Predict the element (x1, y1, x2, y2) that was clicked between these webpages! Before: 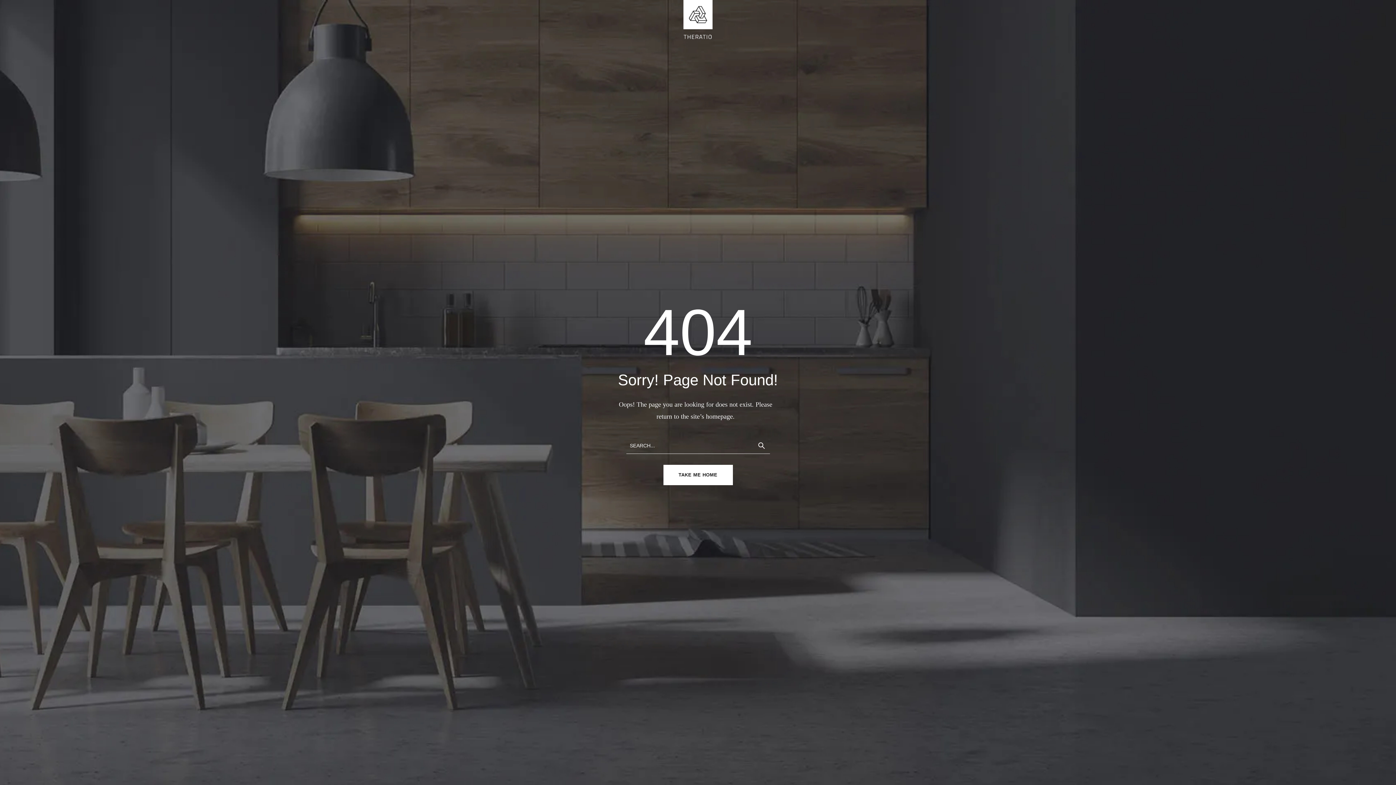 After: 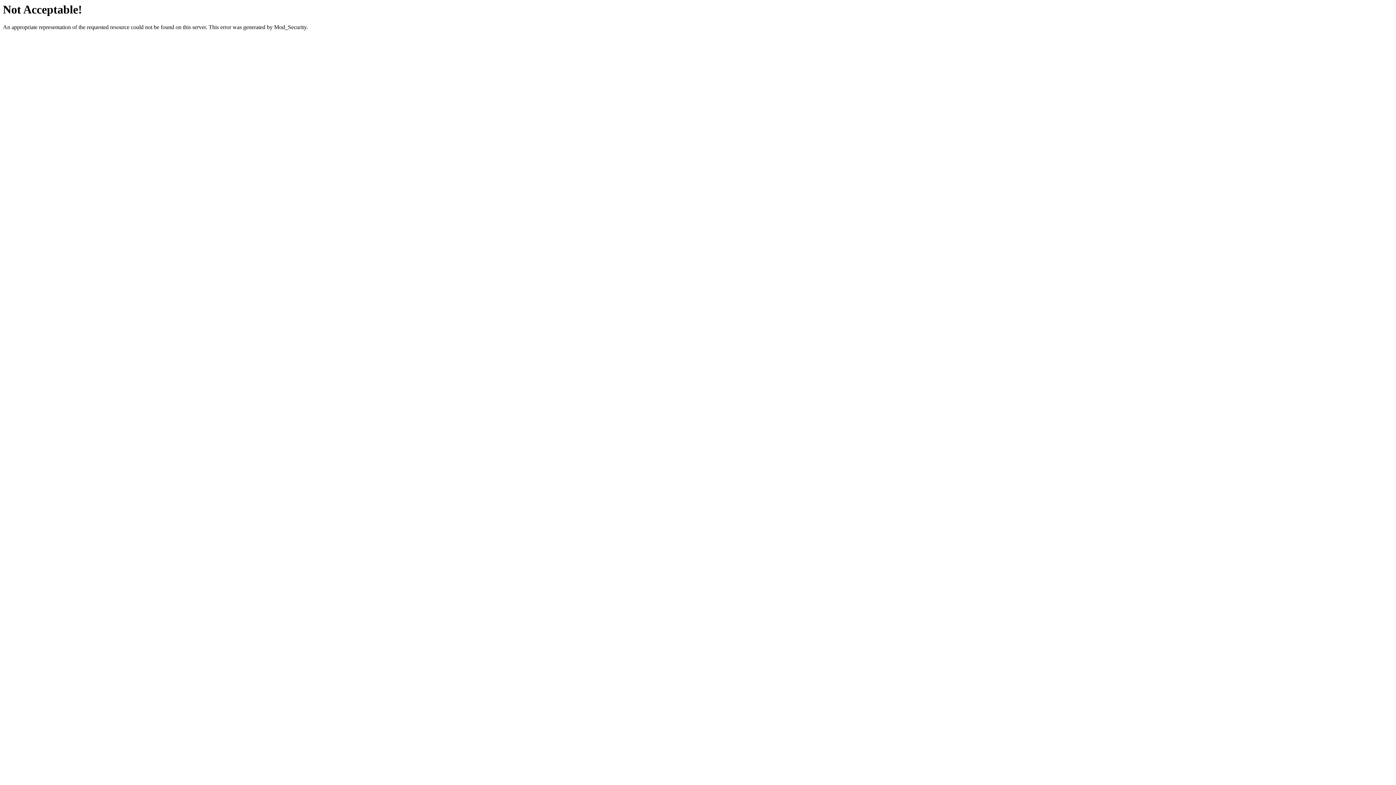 Action: bbox: (663, 465, 732, 485) label: TAKE ME HOME